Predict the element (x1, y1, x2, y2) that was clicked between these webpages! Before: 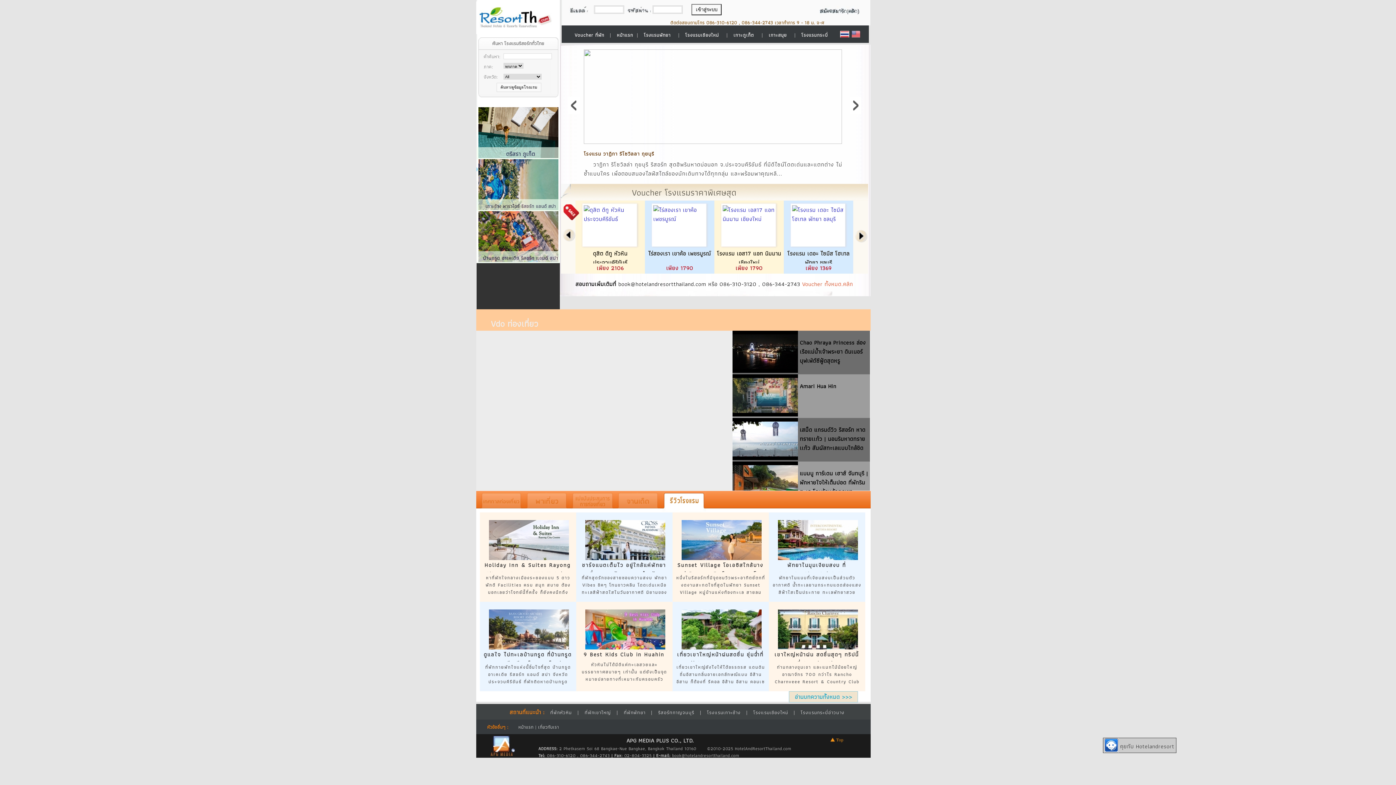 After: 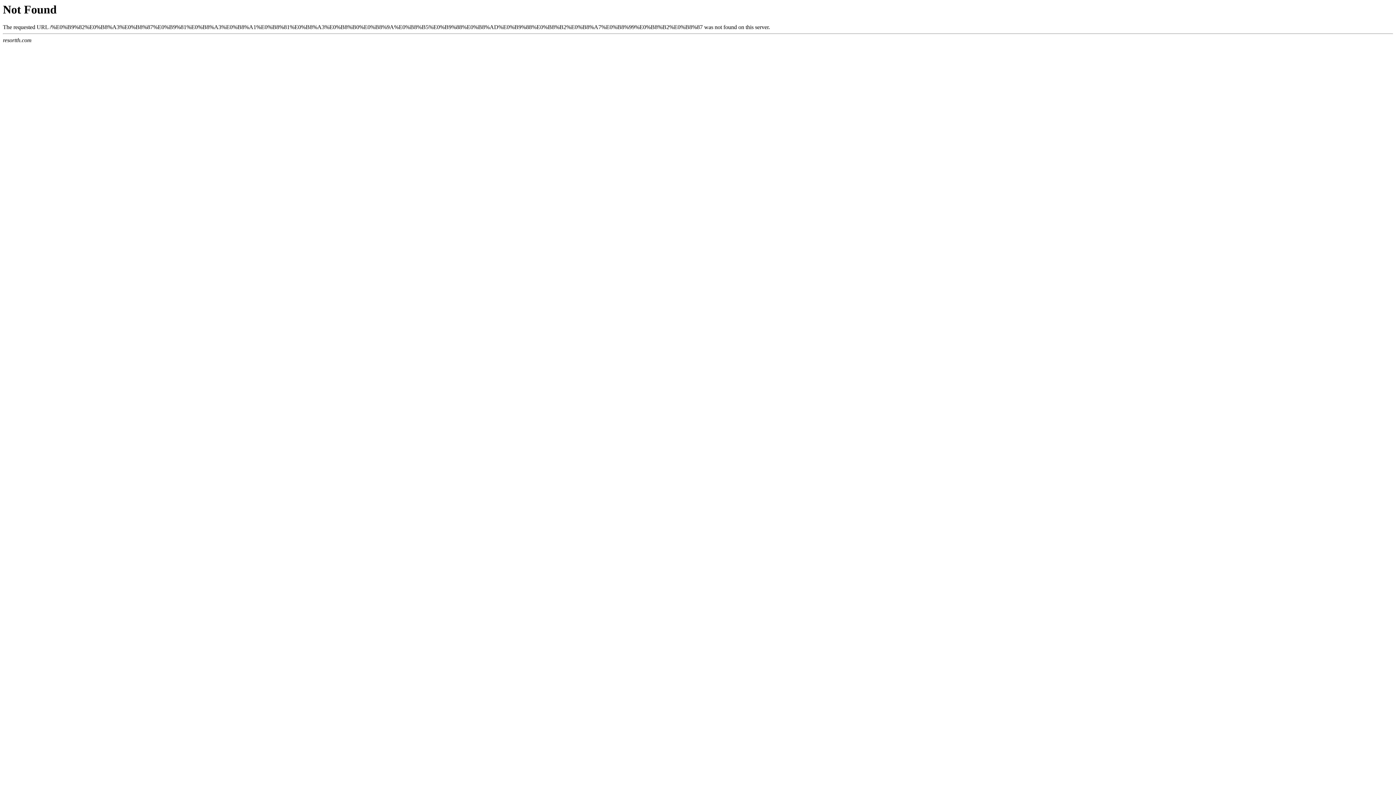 Action: label: โรงแรมกระบี่อ่าวนาง bbox: (801, 708, 844, 716)